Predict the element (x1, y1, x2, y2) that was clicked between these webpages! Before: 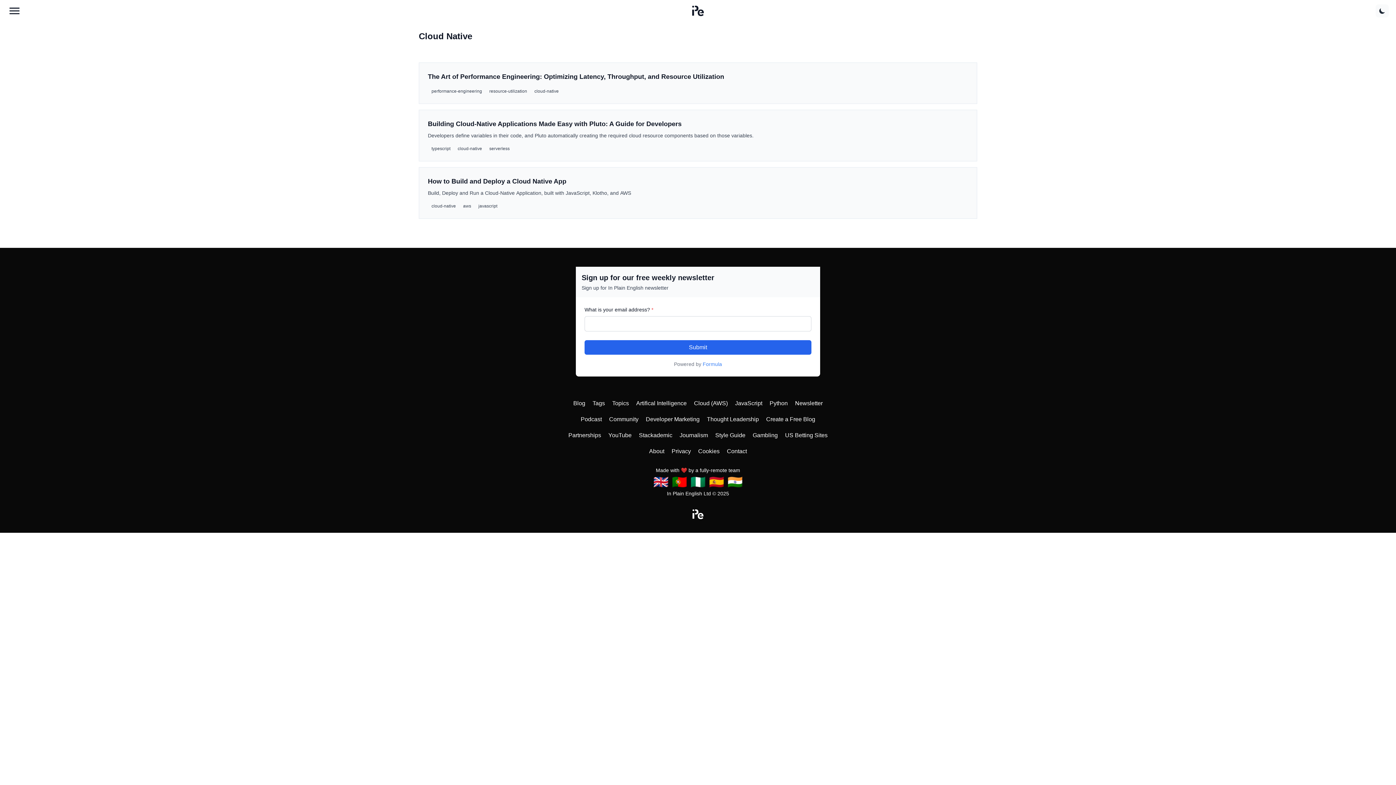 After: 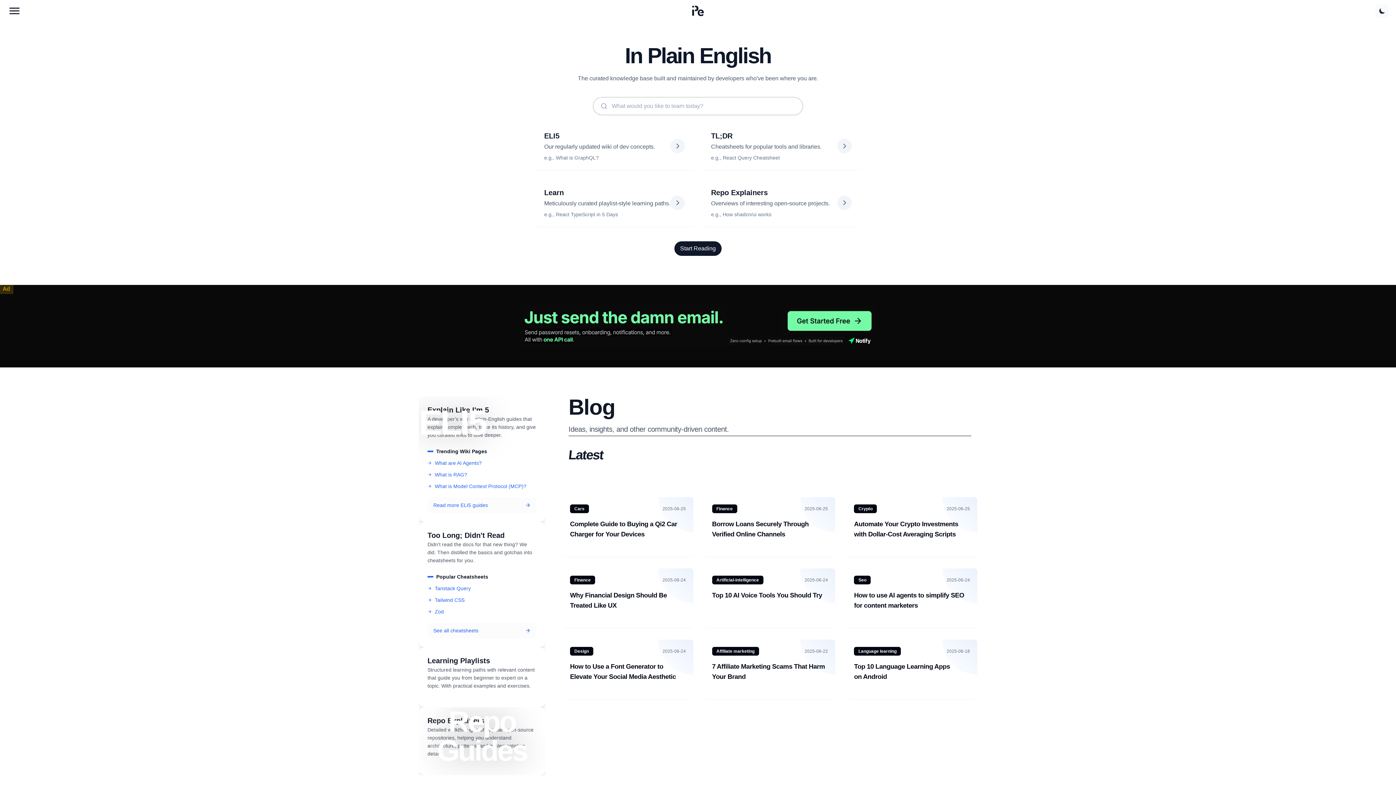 Action: bbox: (692, 509, 703, 520)